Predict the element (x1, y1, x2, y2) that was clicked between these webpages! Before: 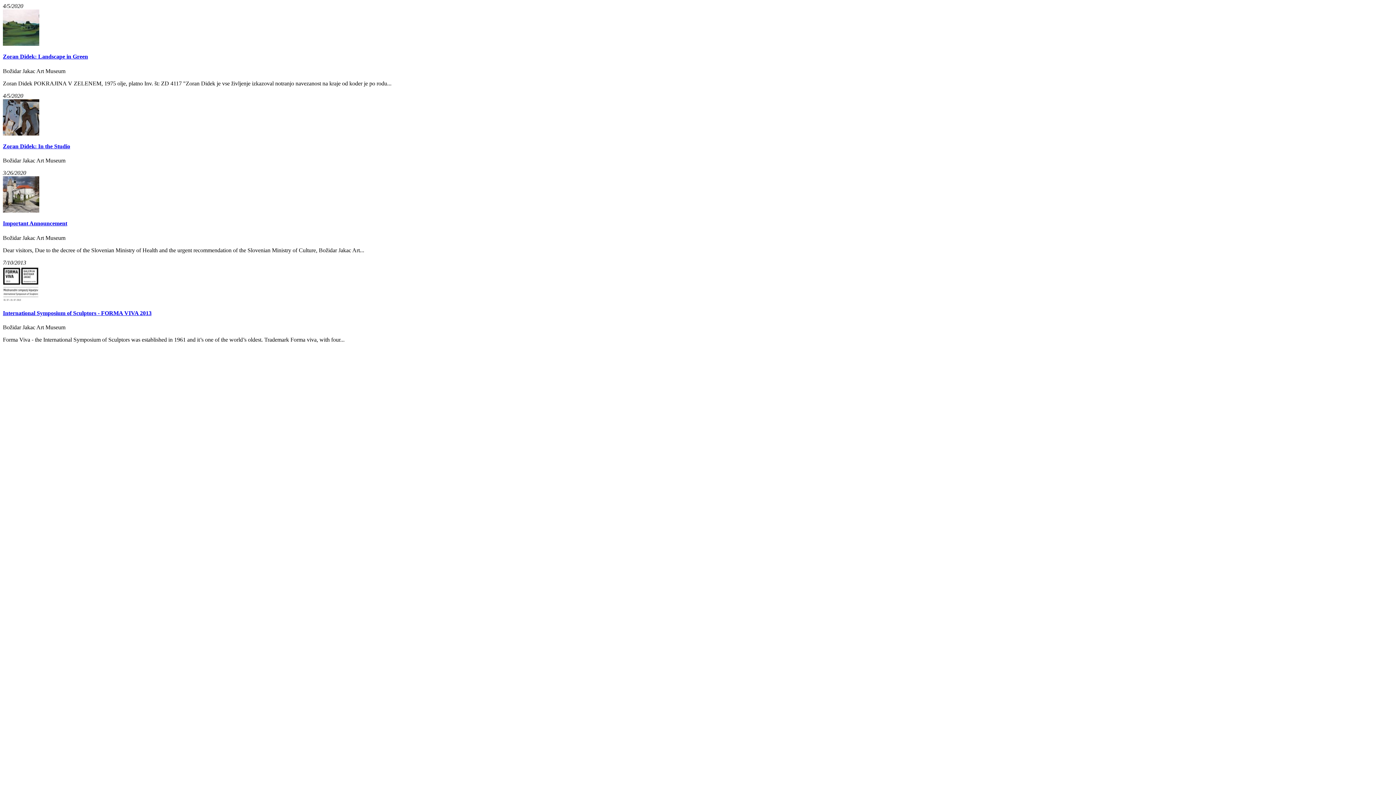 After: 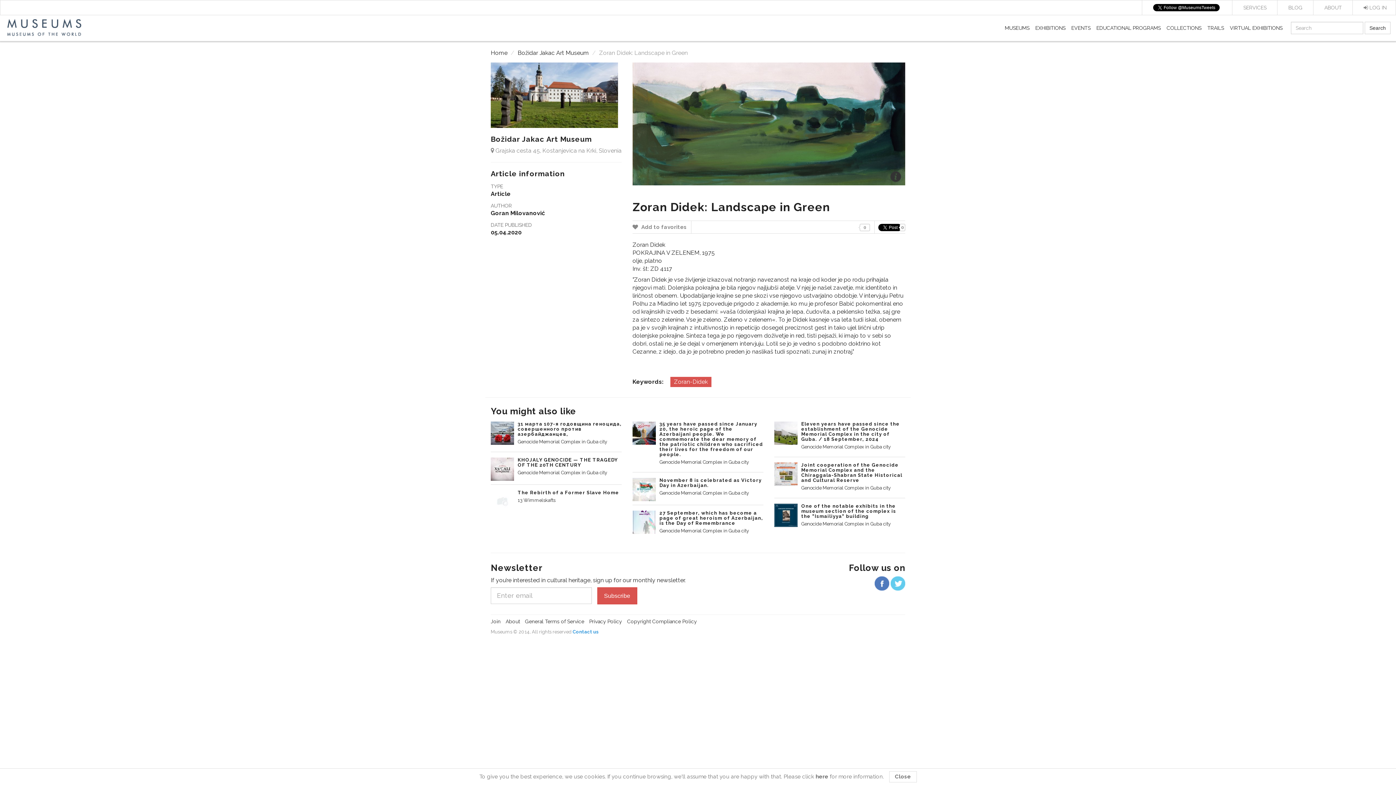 Action: bbox: (2, 53, 88, 59) label: Zoran Didek: Landscape in Green